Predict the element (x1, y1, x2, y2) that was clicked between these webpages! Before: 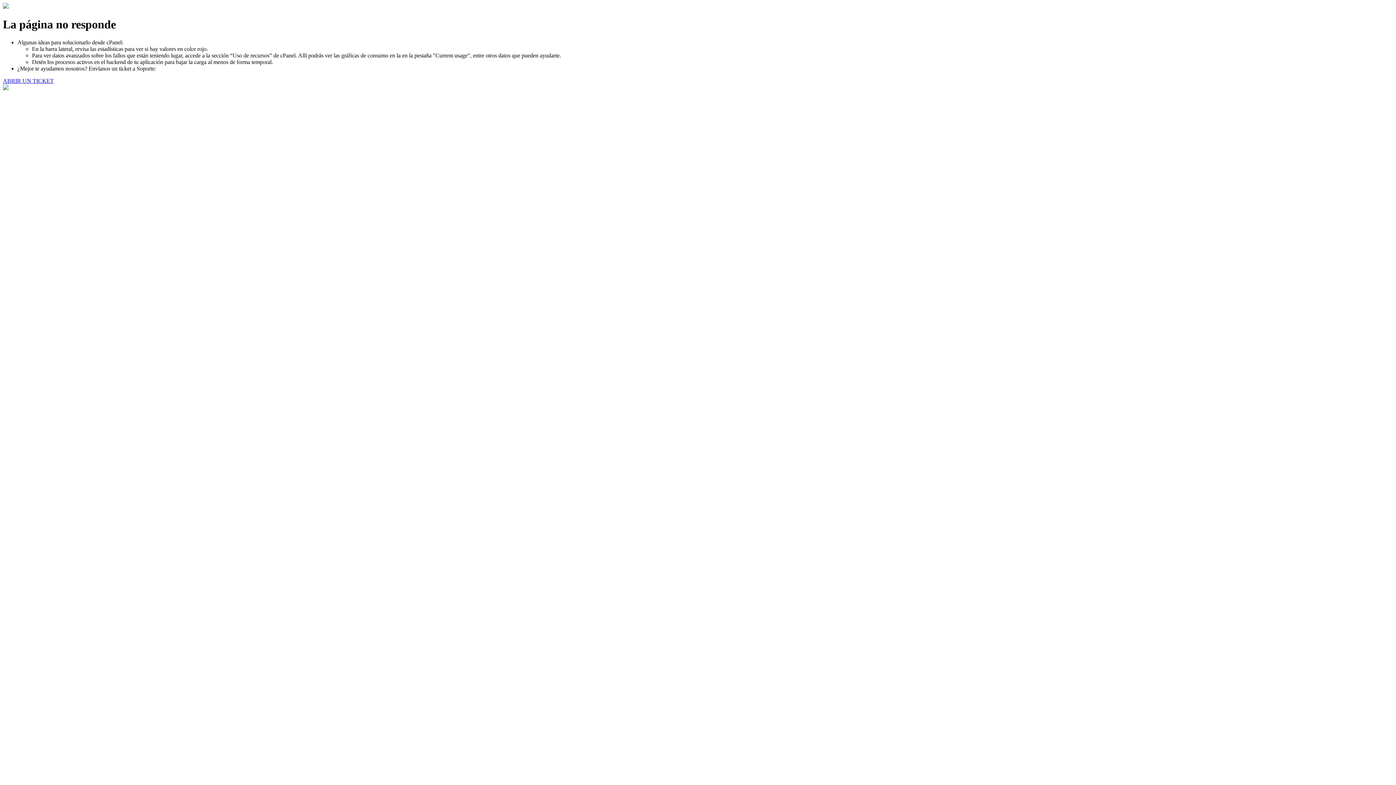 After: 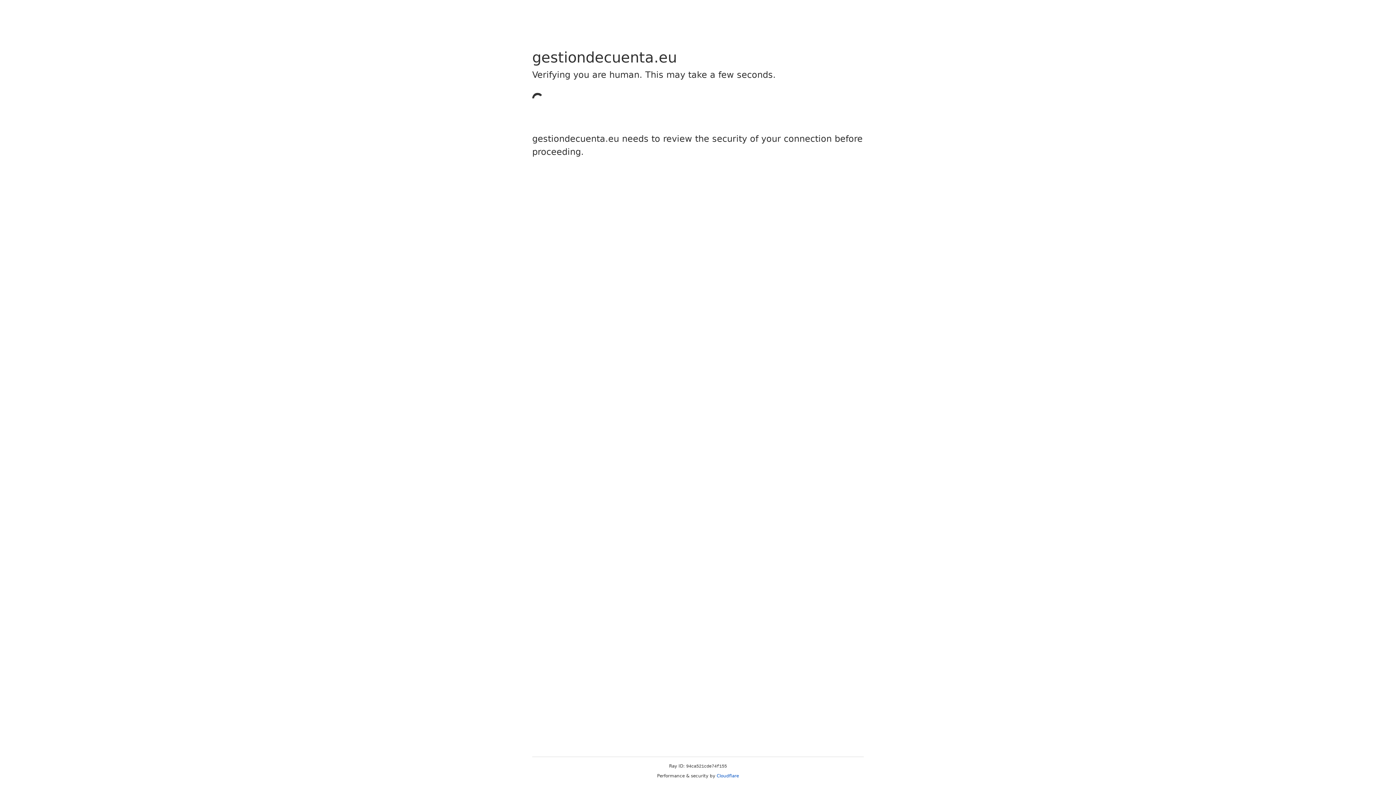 Action: bbox: (2, 77, 53, 83) label: ABRIR UN TICKET